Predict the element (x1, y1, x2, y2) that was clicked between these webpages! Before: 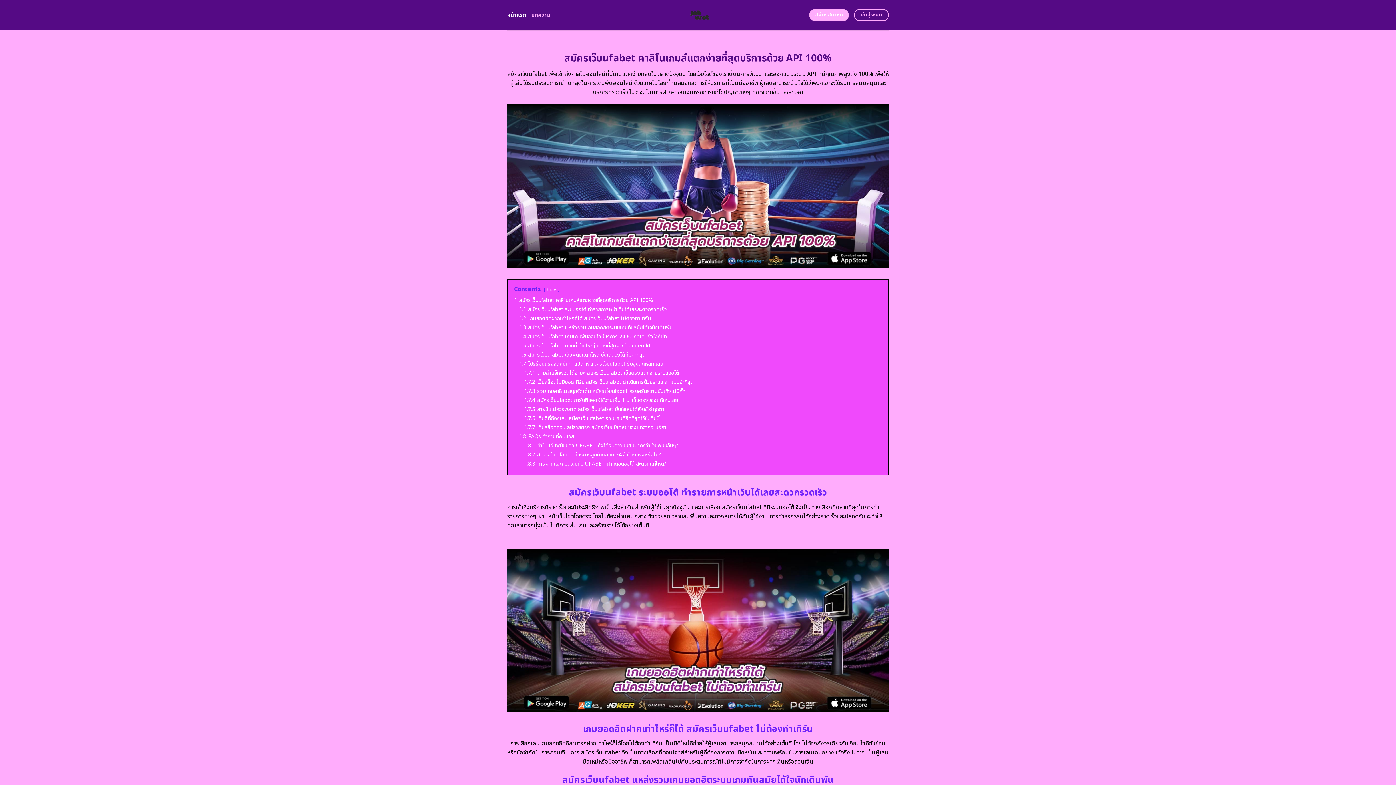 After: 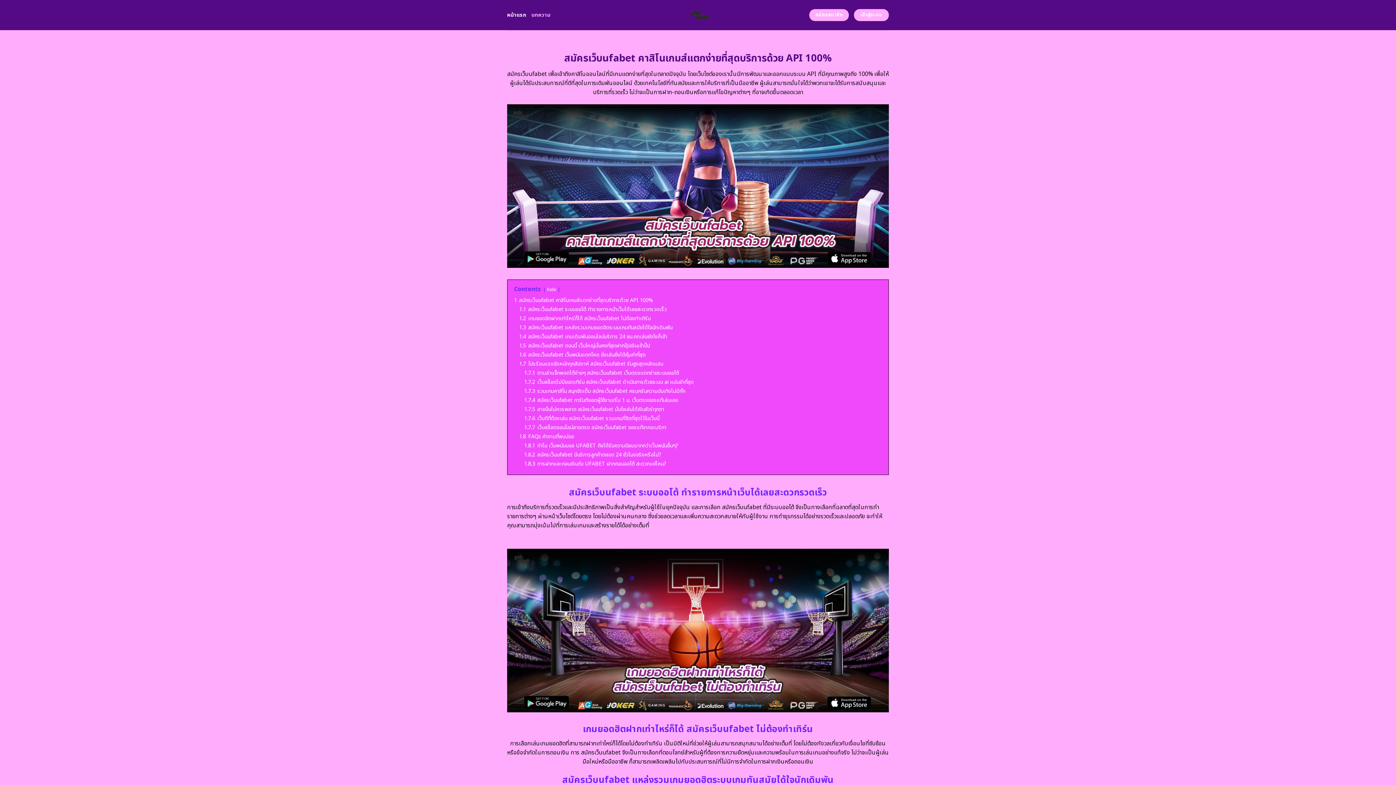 Action: bbox: (854, 9, 889, 21) label: เข้าสู่ระบบ